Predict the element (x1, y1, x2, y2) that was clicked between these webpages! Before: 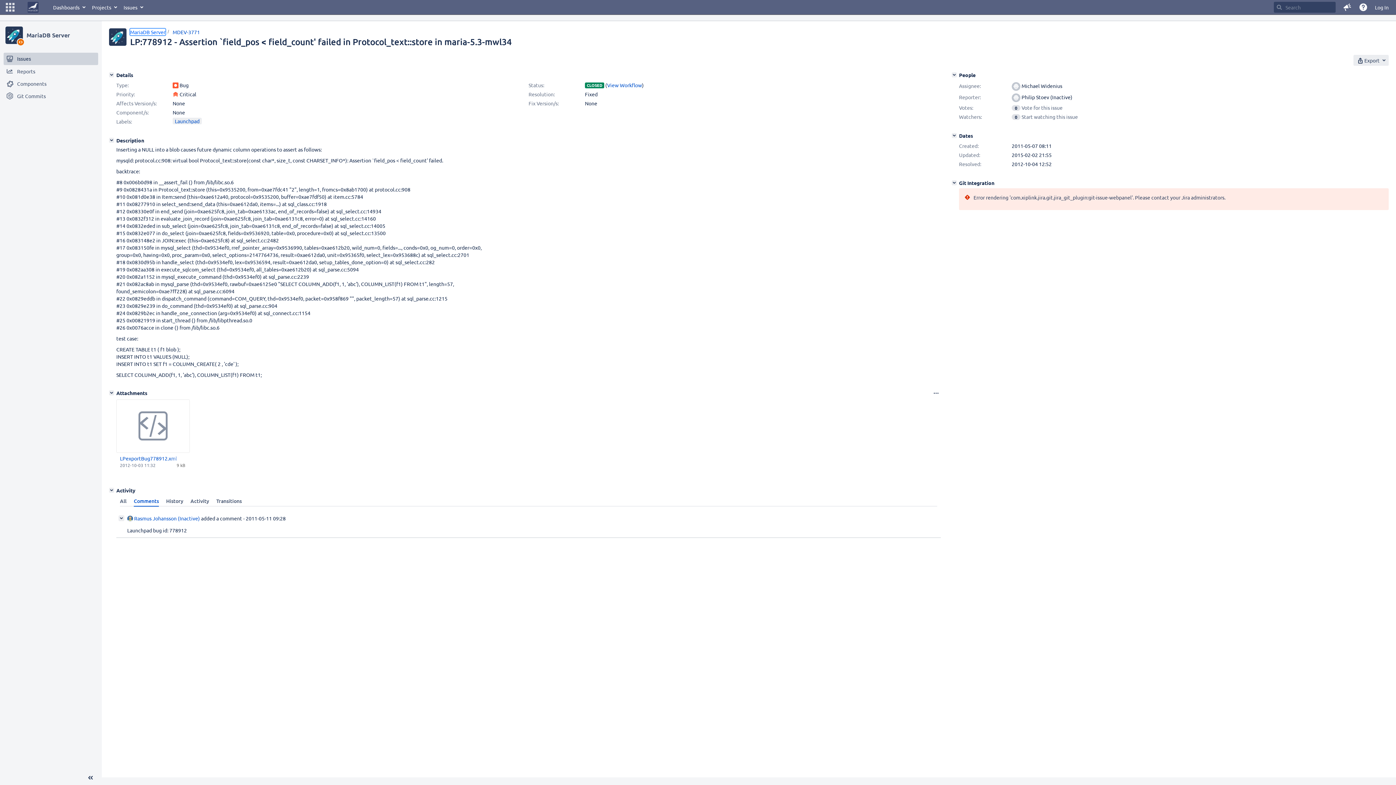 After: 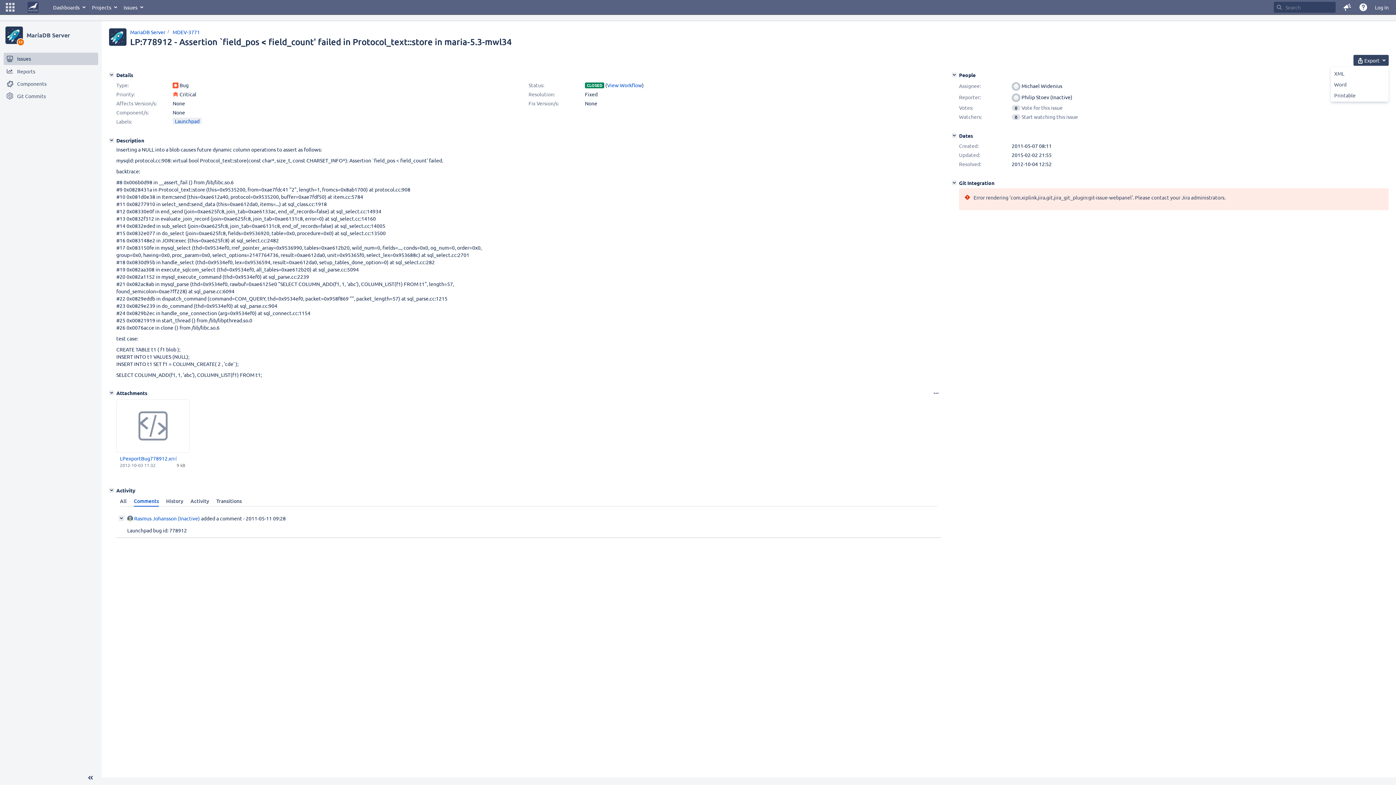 Action: bbox: (1353, 54, 1389, 65) label:  Export